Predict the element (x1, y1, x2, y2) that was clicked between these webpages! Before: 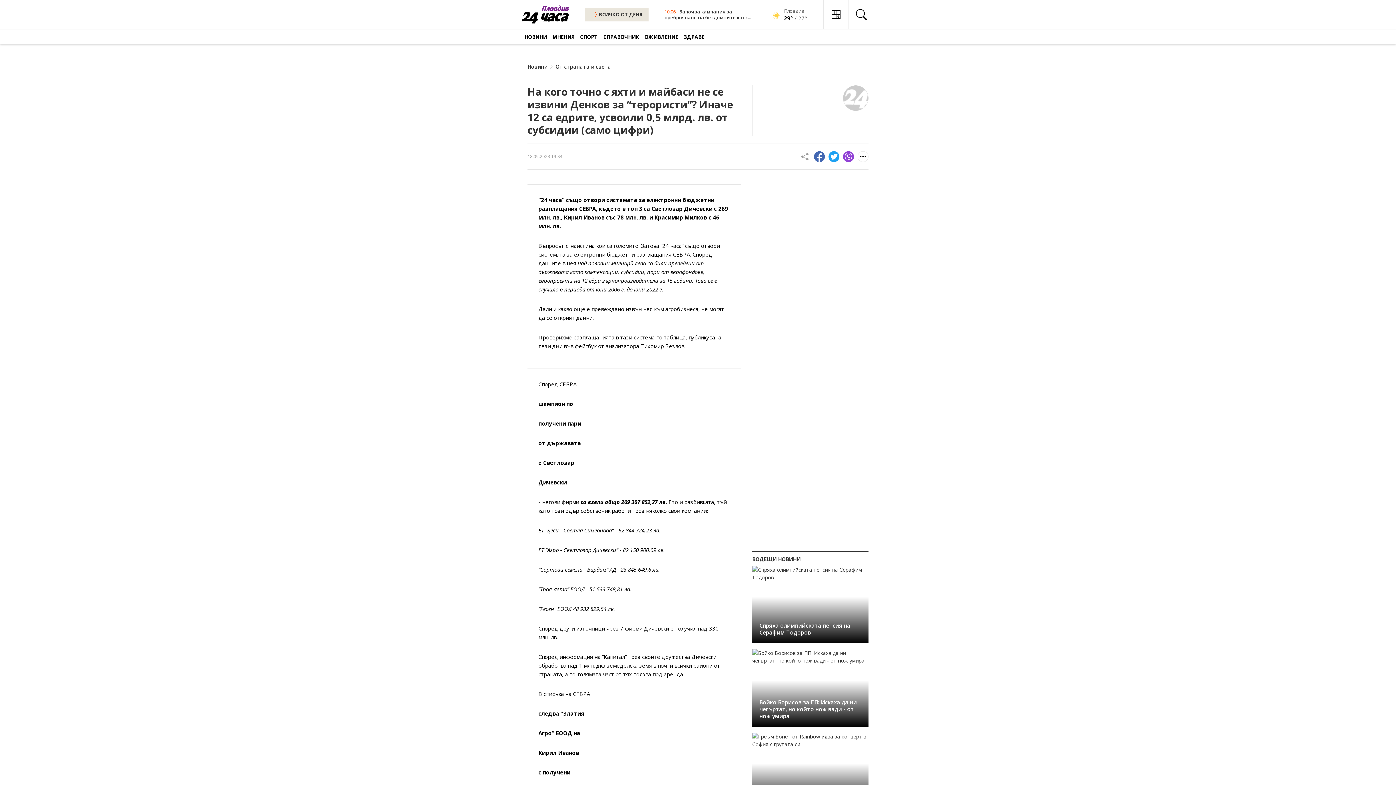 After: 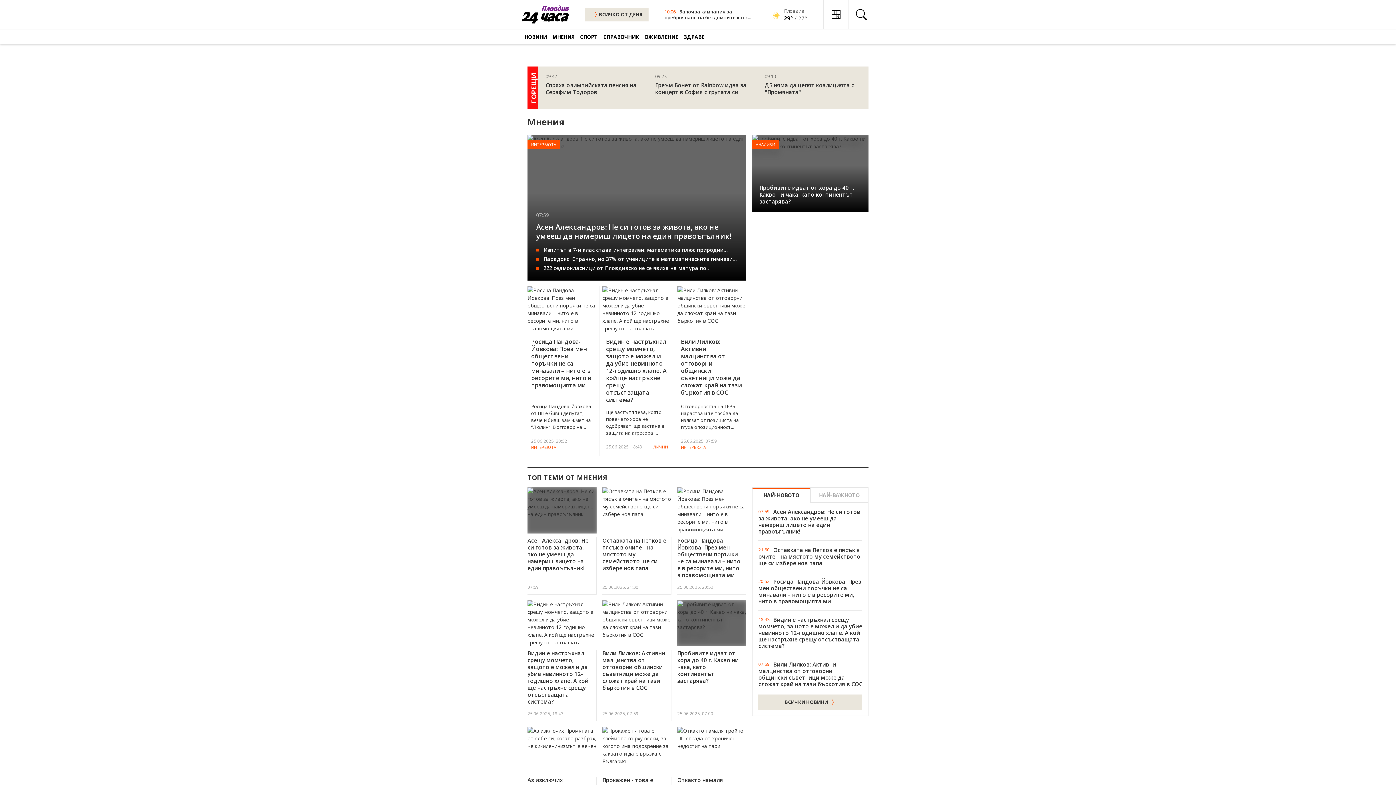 Action: bbox: (549, 29, 577, 44) label: МНЕНИЯ